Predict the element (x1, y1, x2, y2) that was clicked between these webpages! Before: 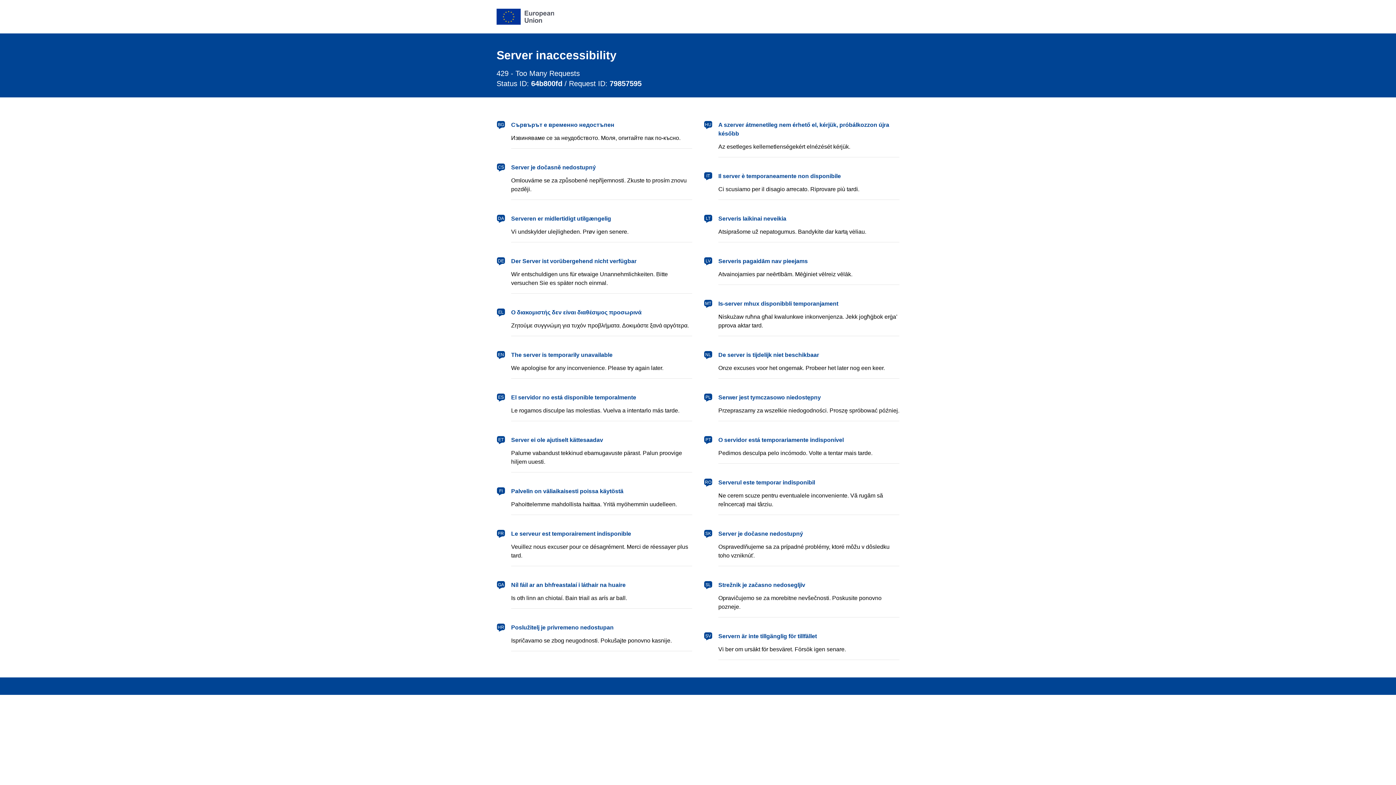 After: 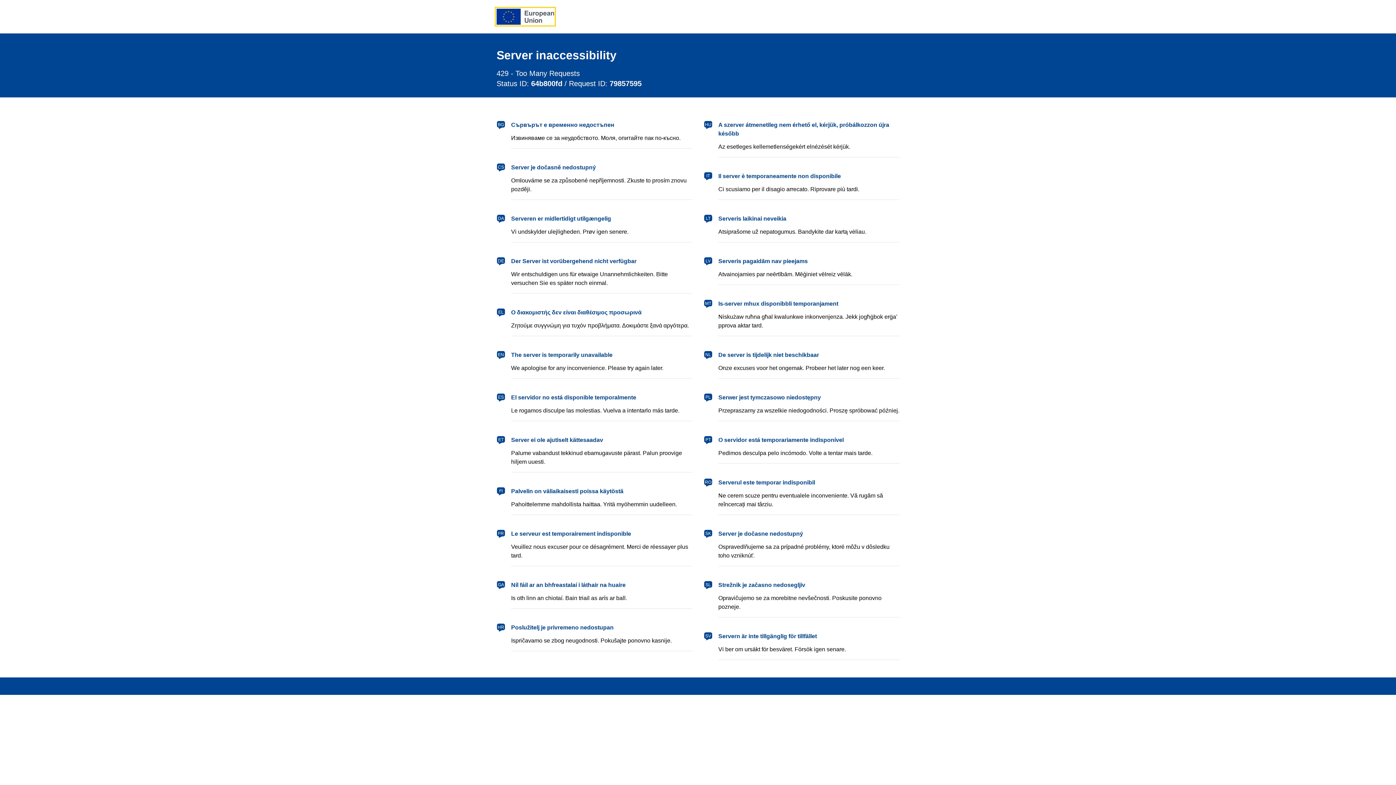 Action: label: European Union bbox: (496, 8, 554, 24)